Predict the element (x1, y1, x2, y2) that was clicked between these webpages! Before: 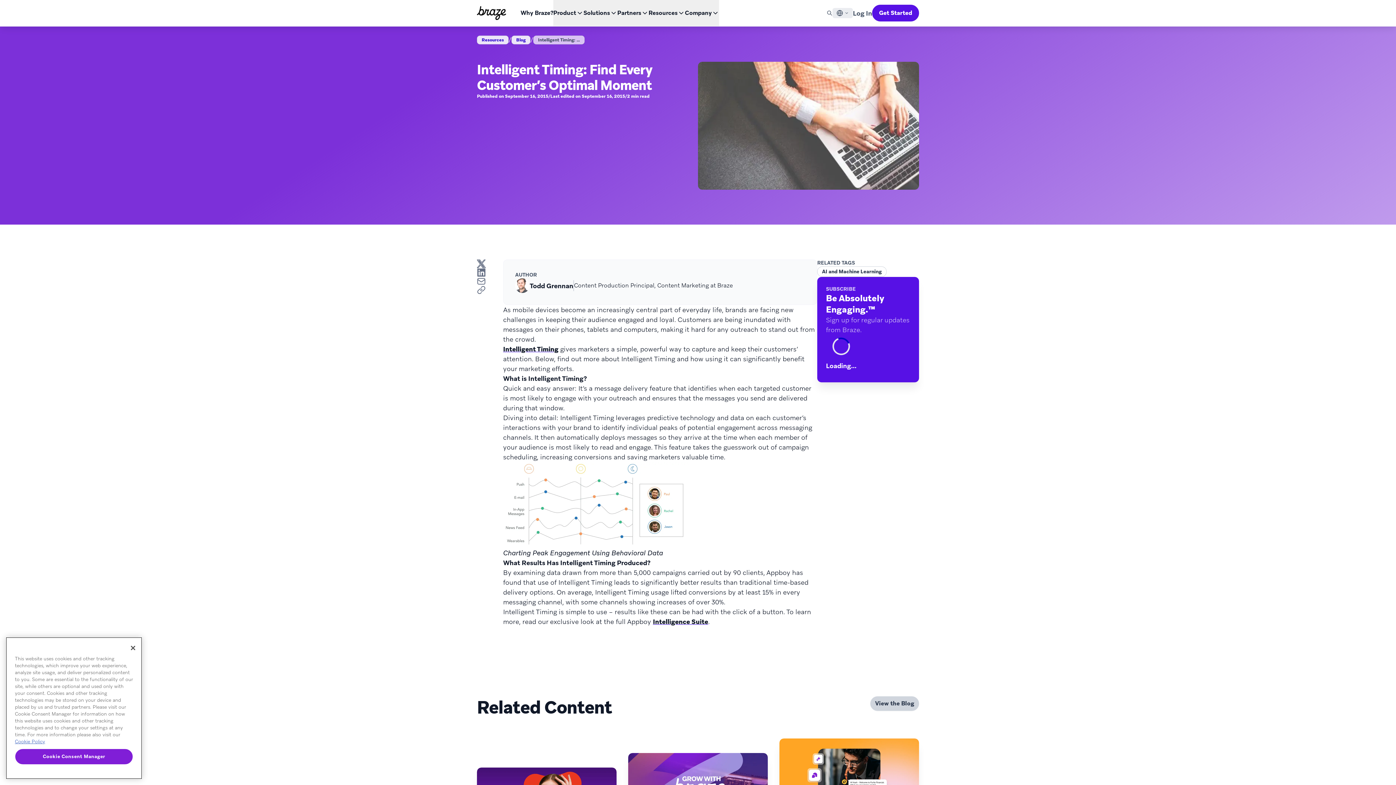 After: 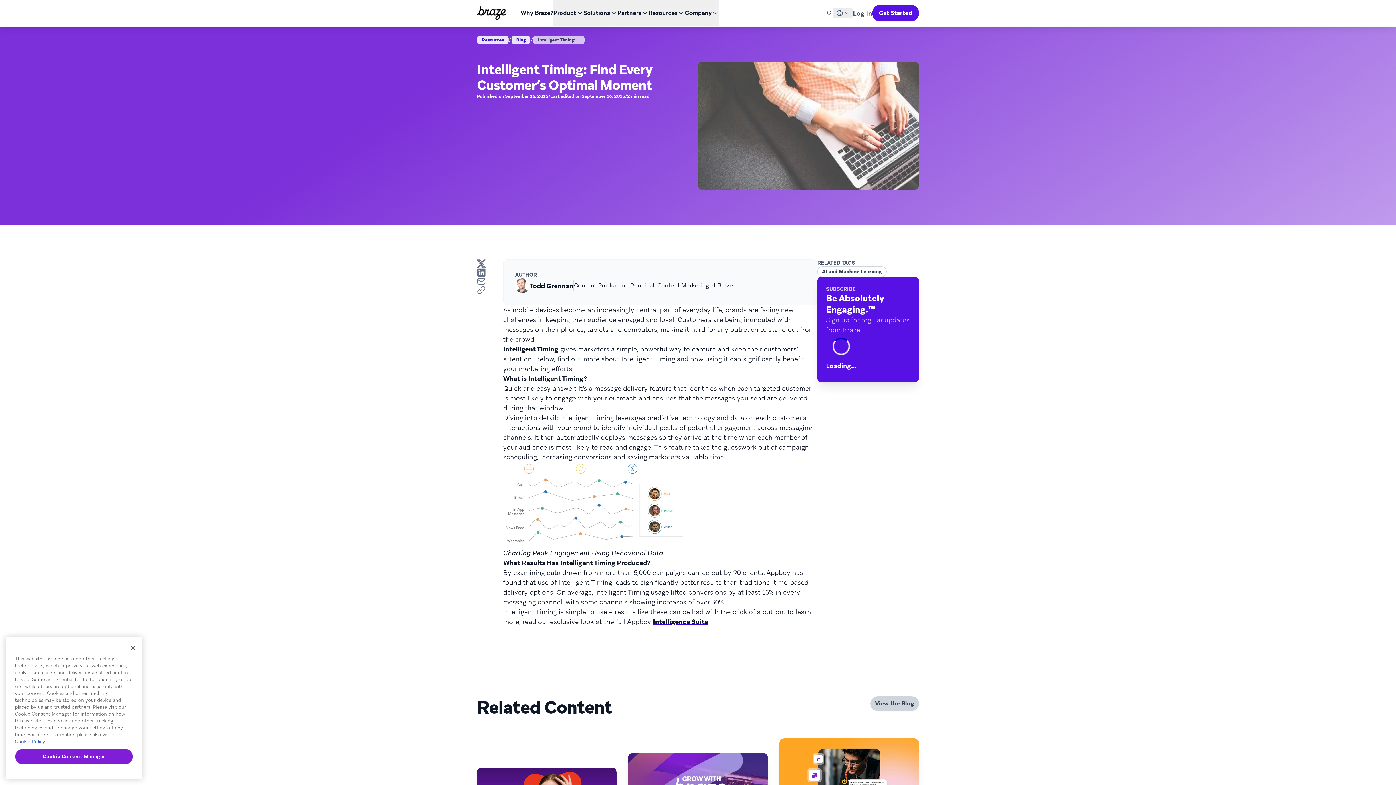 Action: bbox: (14, 739, 45, 745) label: More information about your privacy, opens in a new tab